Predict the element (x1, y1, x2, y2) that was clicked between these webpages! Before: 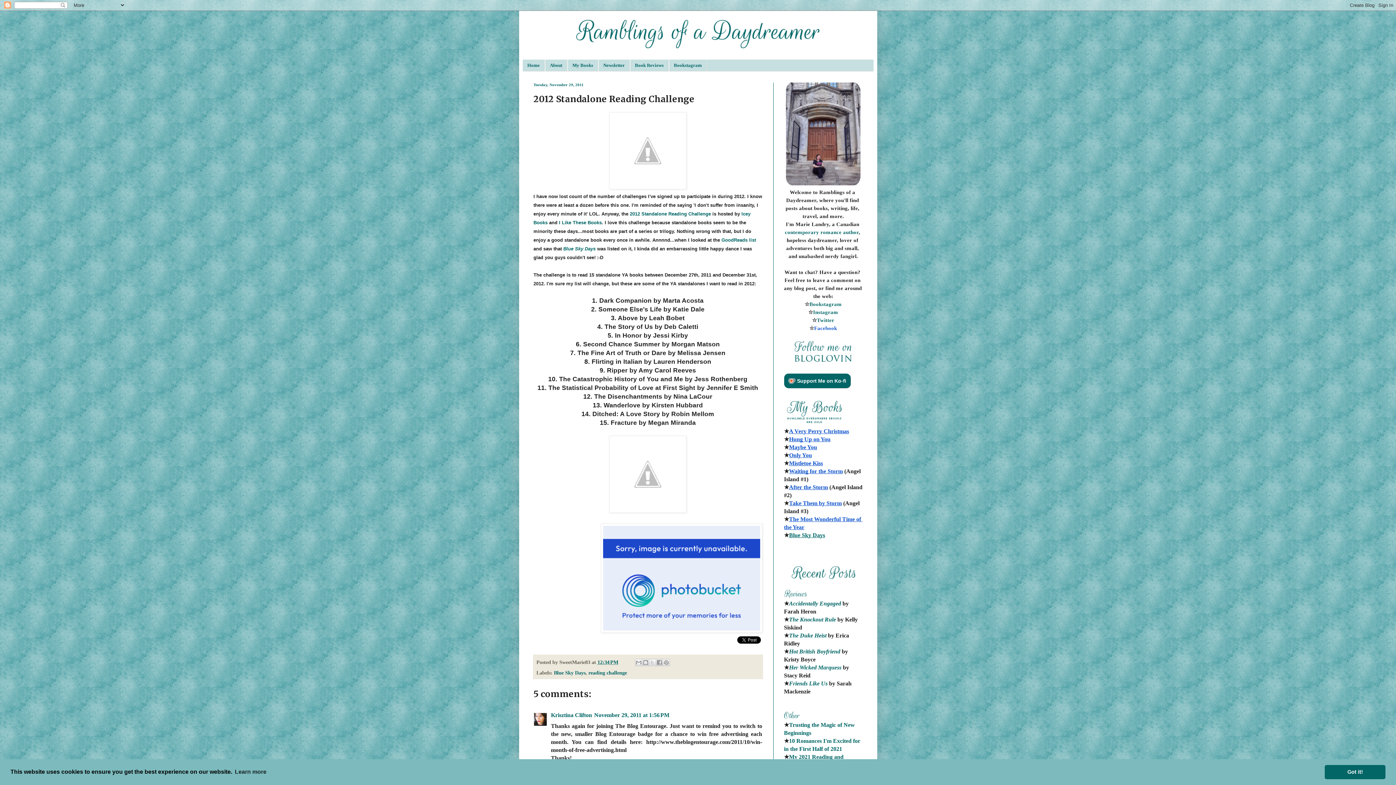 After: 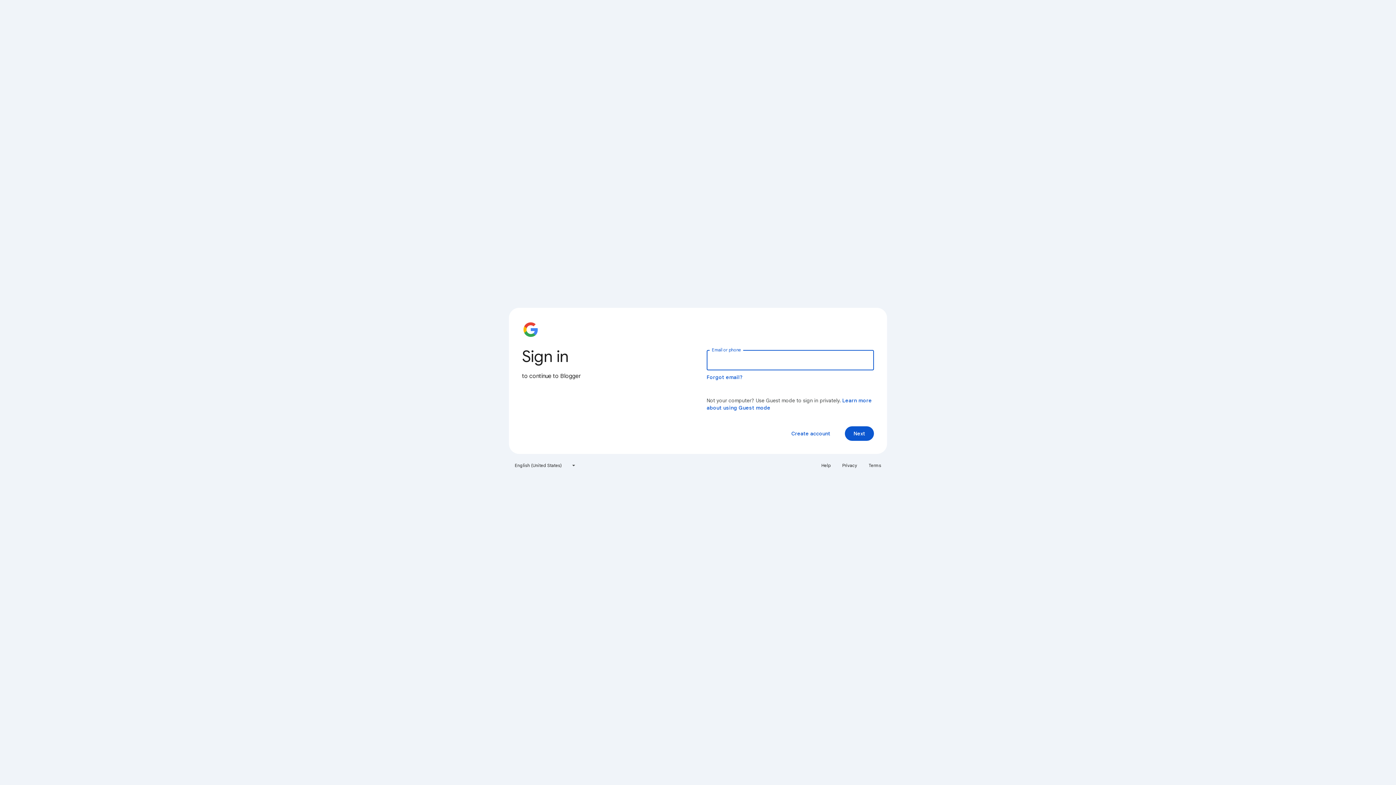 Action: bbox: (789, 436, 830, 442) label: Hung Up on You